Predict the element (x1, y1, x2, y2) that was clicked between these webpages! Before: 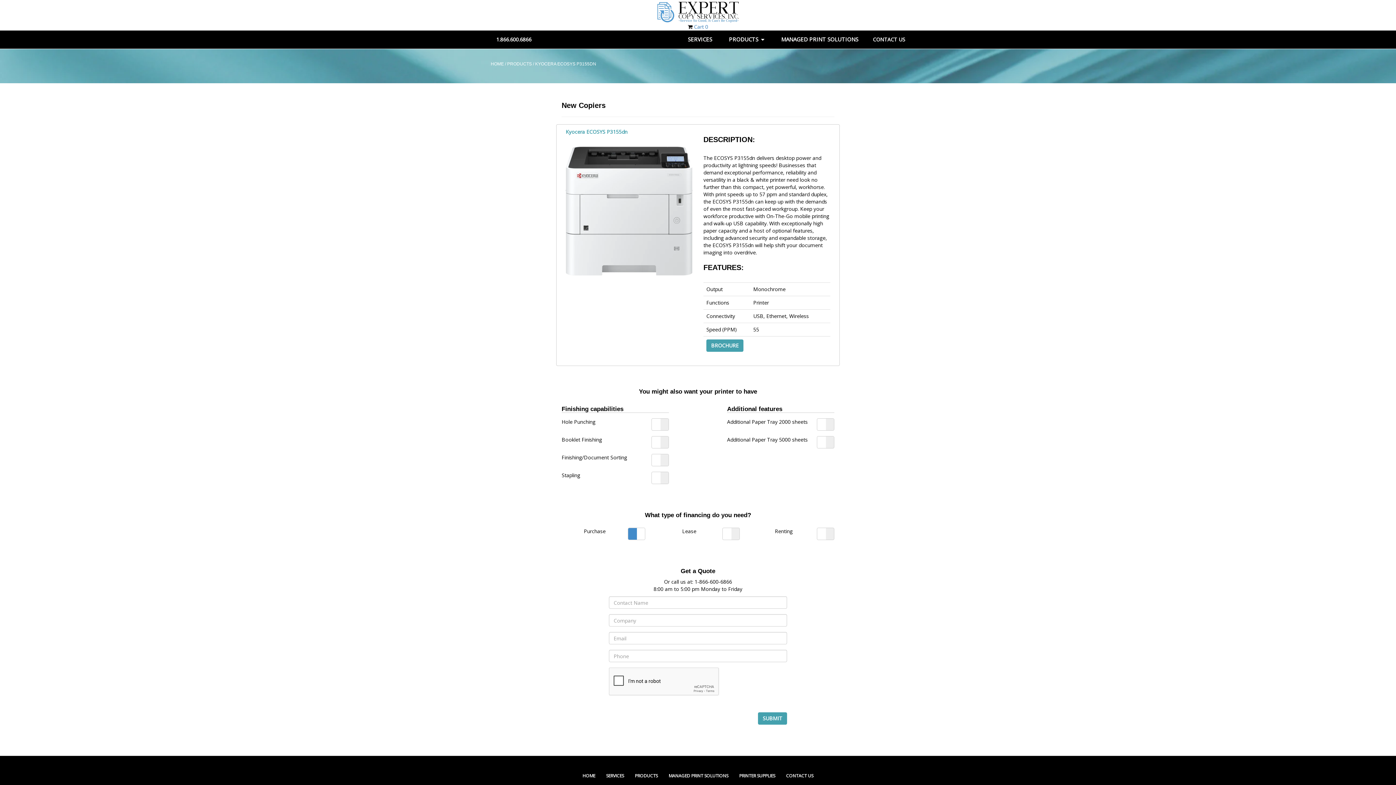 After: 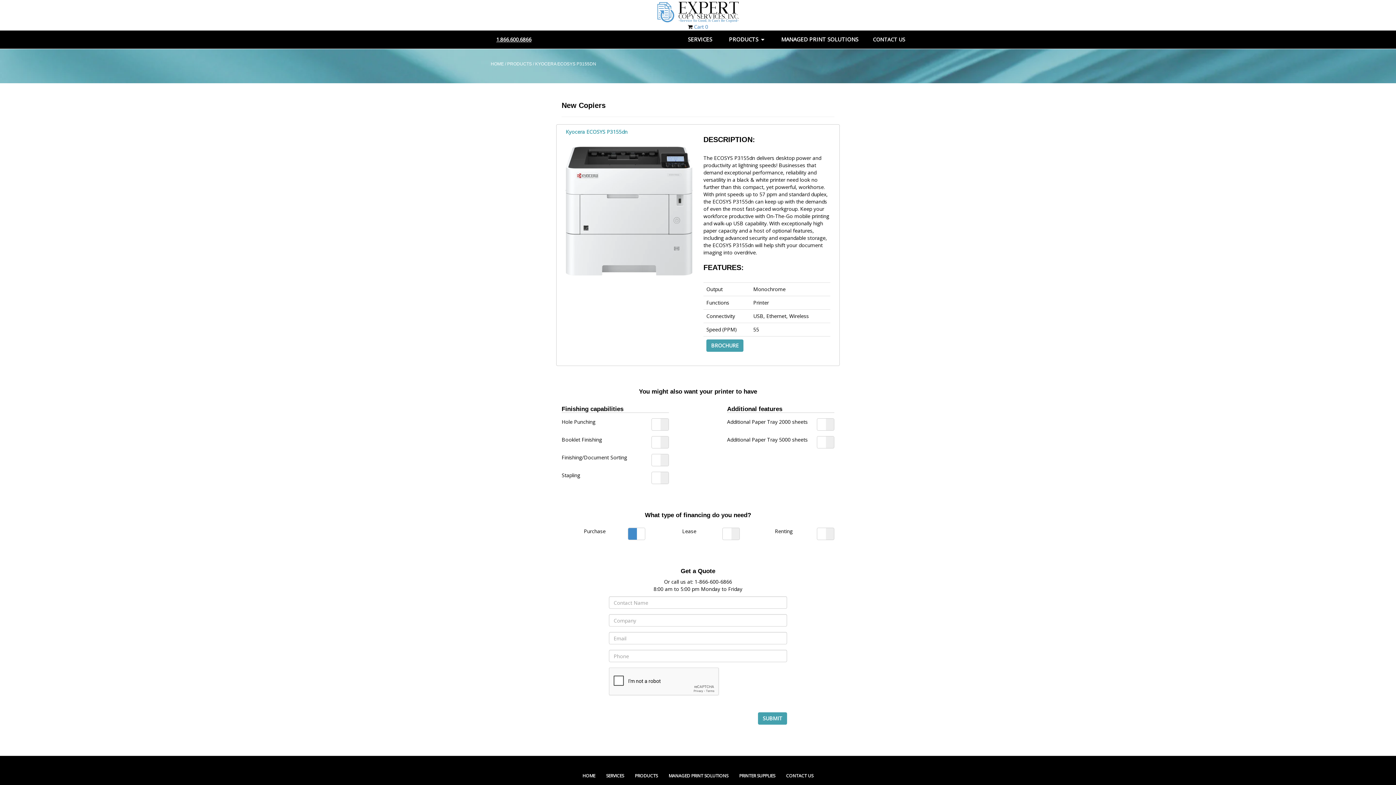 Action: bbox: (496, 36, 531, 42) label: 1.866.600.6866